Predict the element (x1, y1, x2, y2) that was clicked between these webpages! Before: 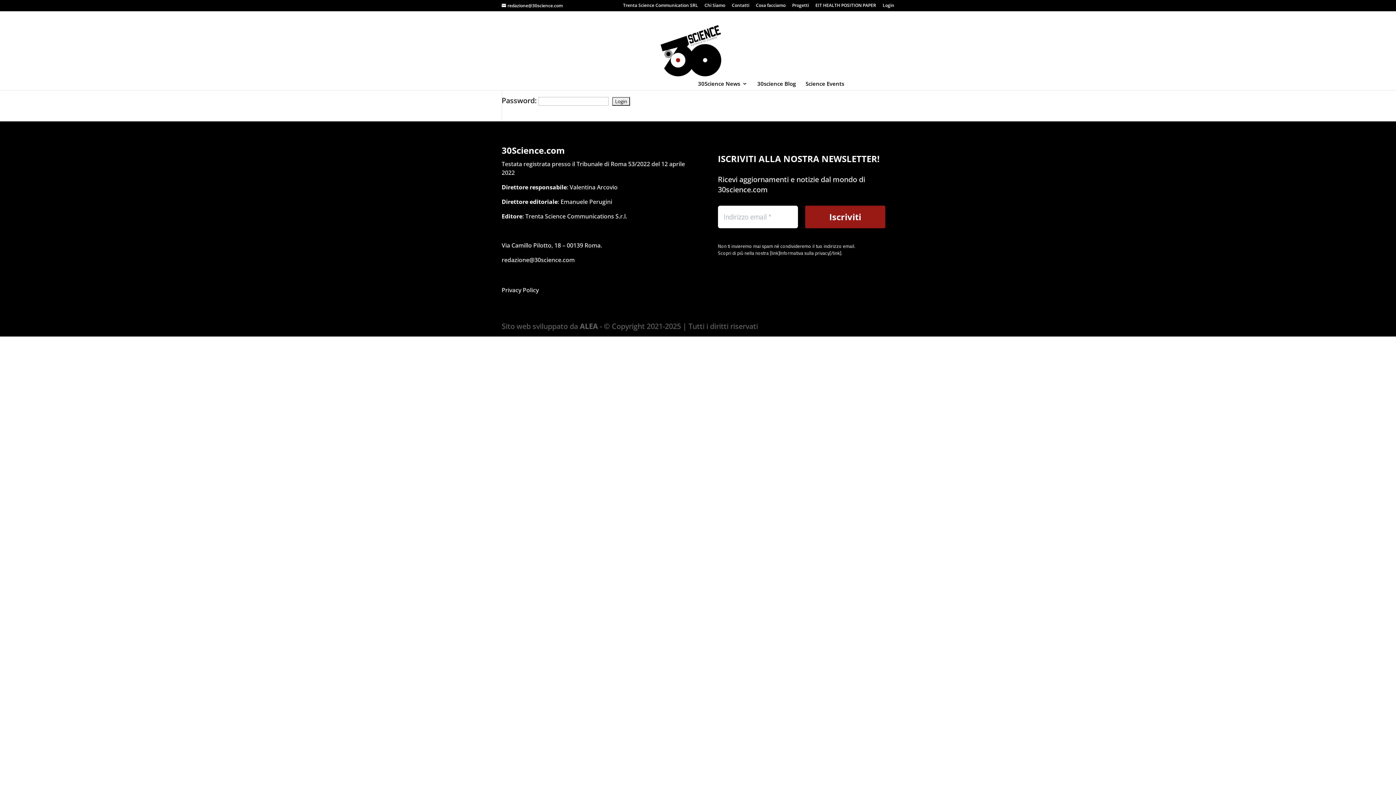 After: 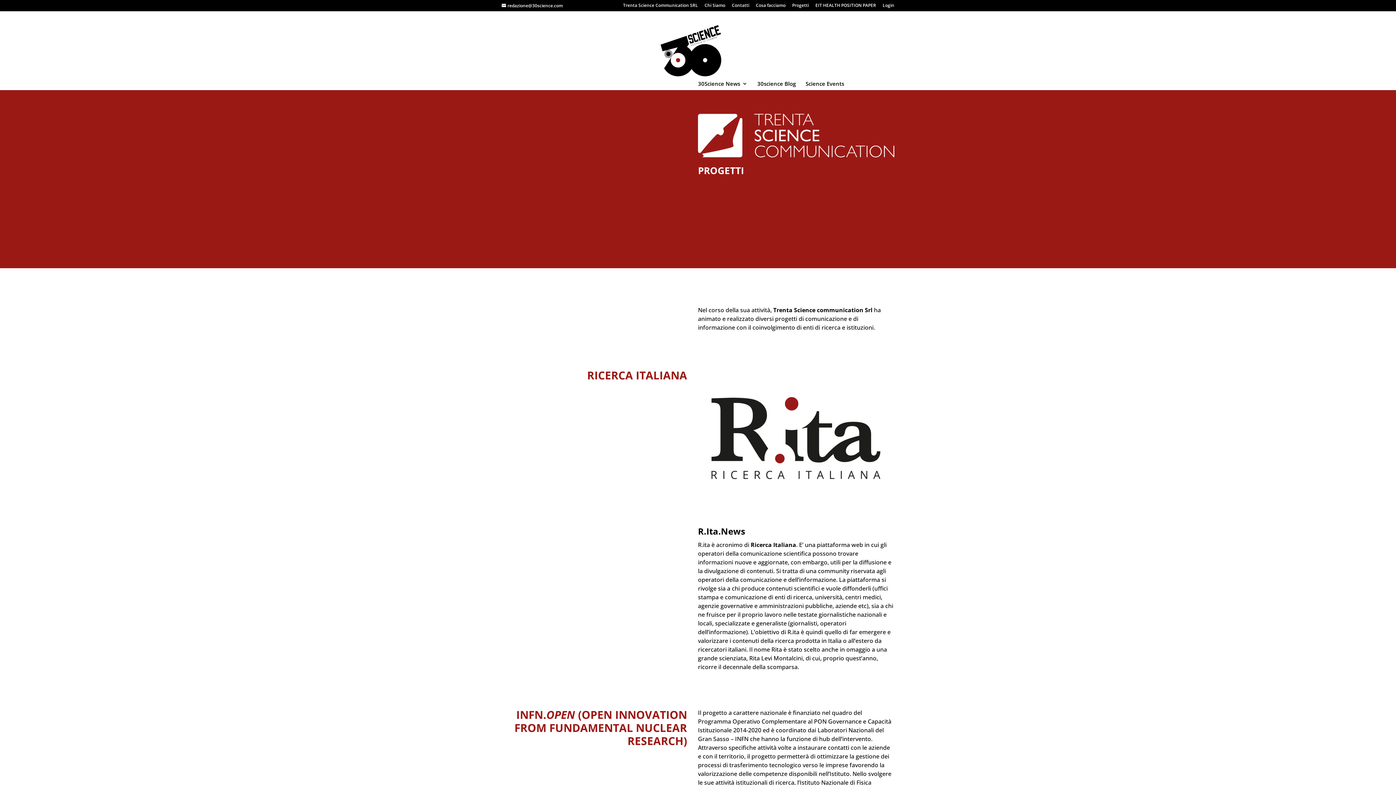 Action: label: Progetti bbox: (792, 3, 809, 10)